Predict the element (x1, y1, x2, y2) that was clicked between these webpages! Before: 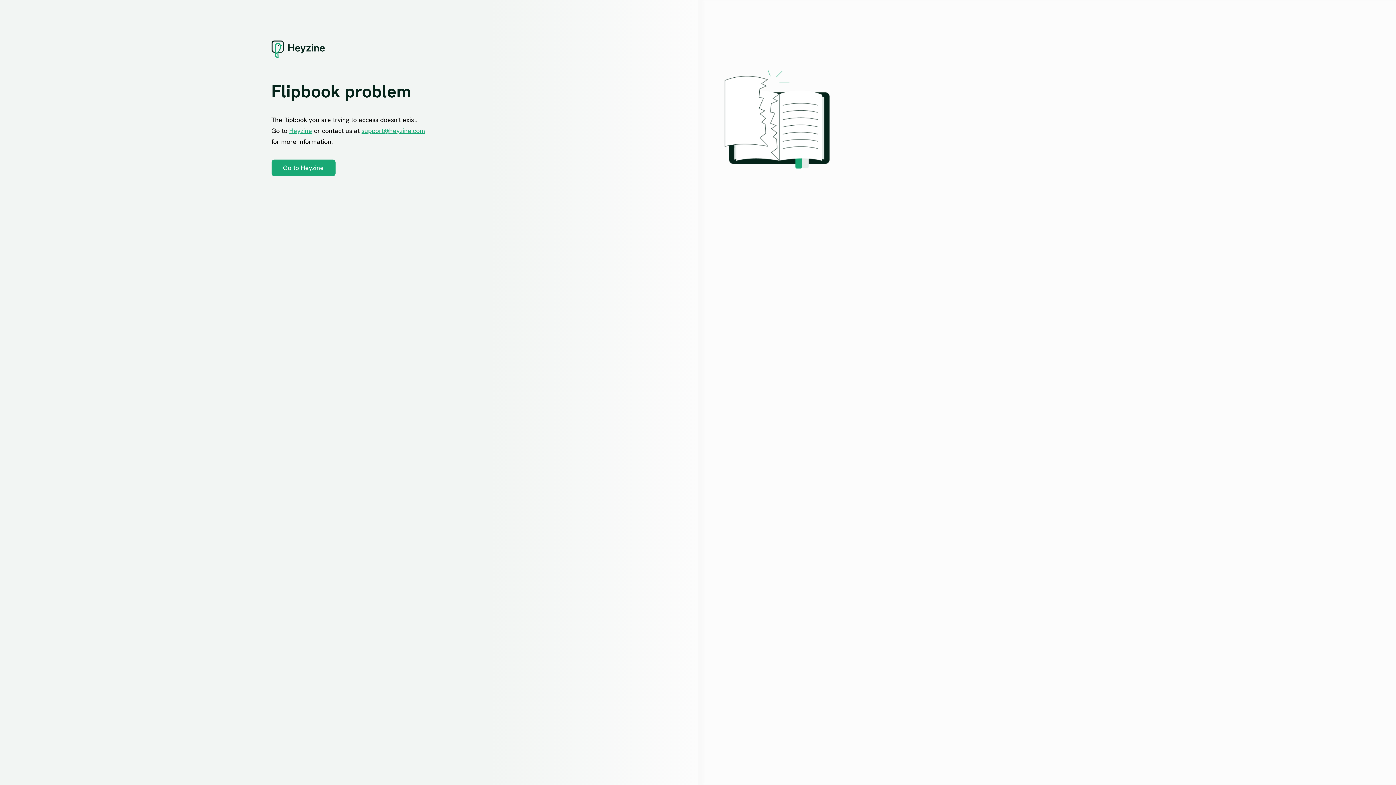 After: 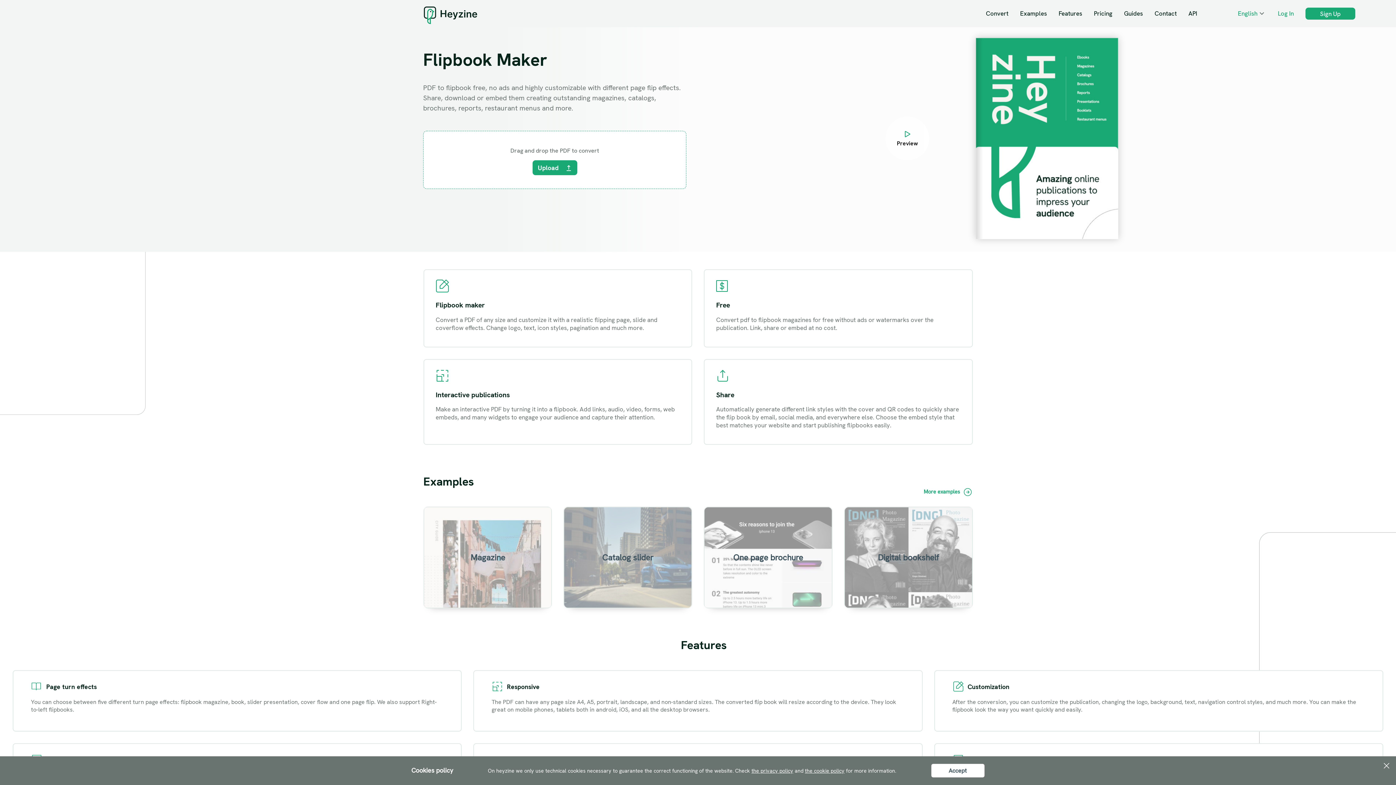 Action: bbox: (271, 38, 324, 60)